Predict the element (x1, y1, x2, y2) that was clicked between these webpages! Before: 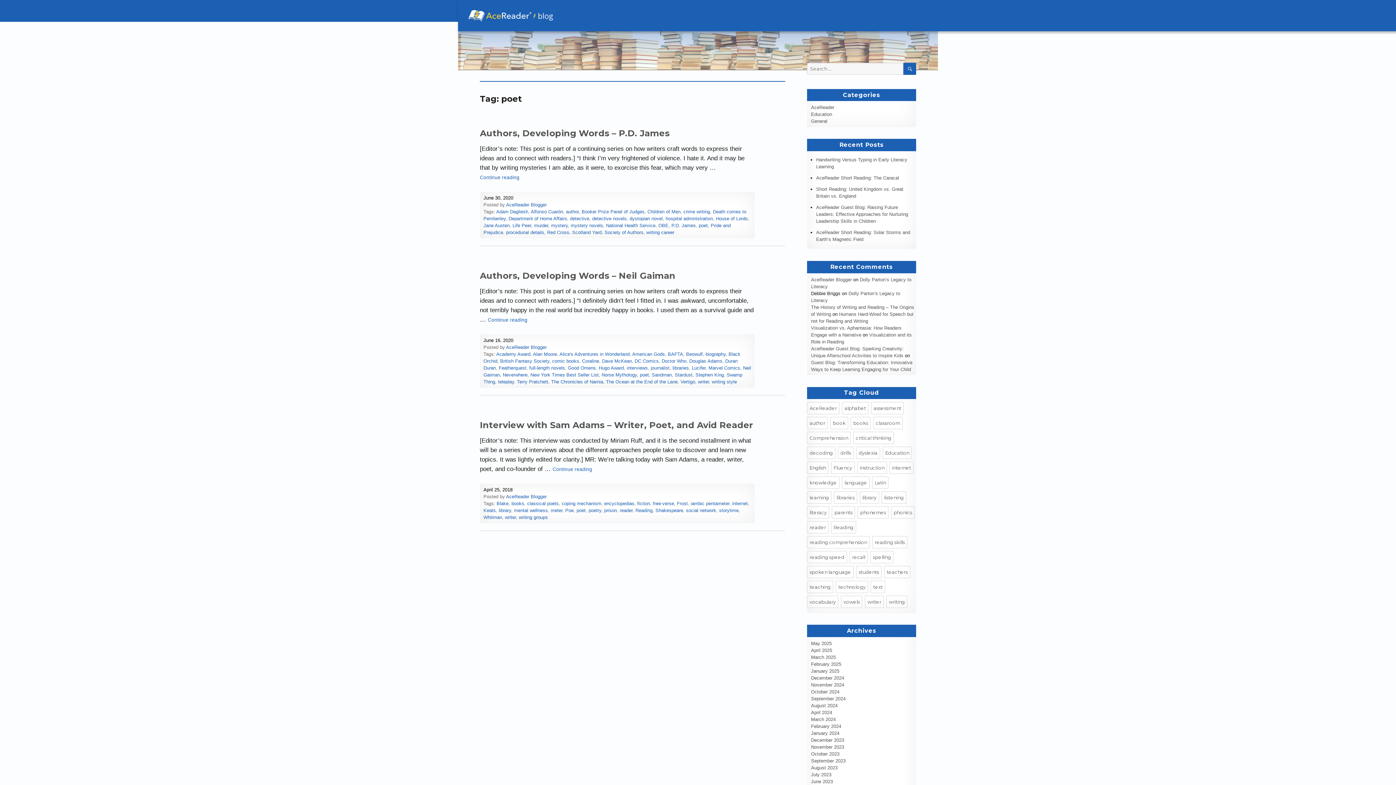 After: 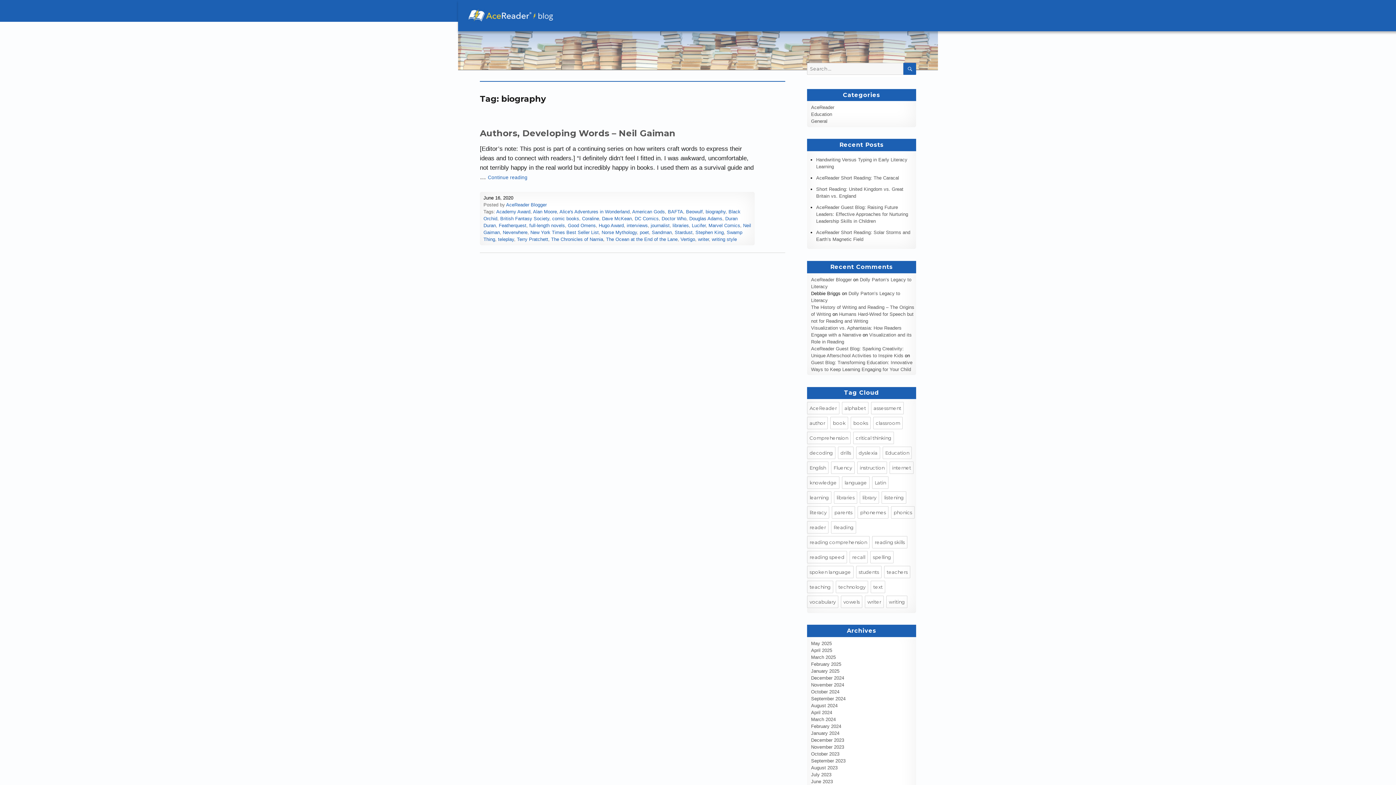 Action: bbox: (705, 351, 725, 357) label: biography